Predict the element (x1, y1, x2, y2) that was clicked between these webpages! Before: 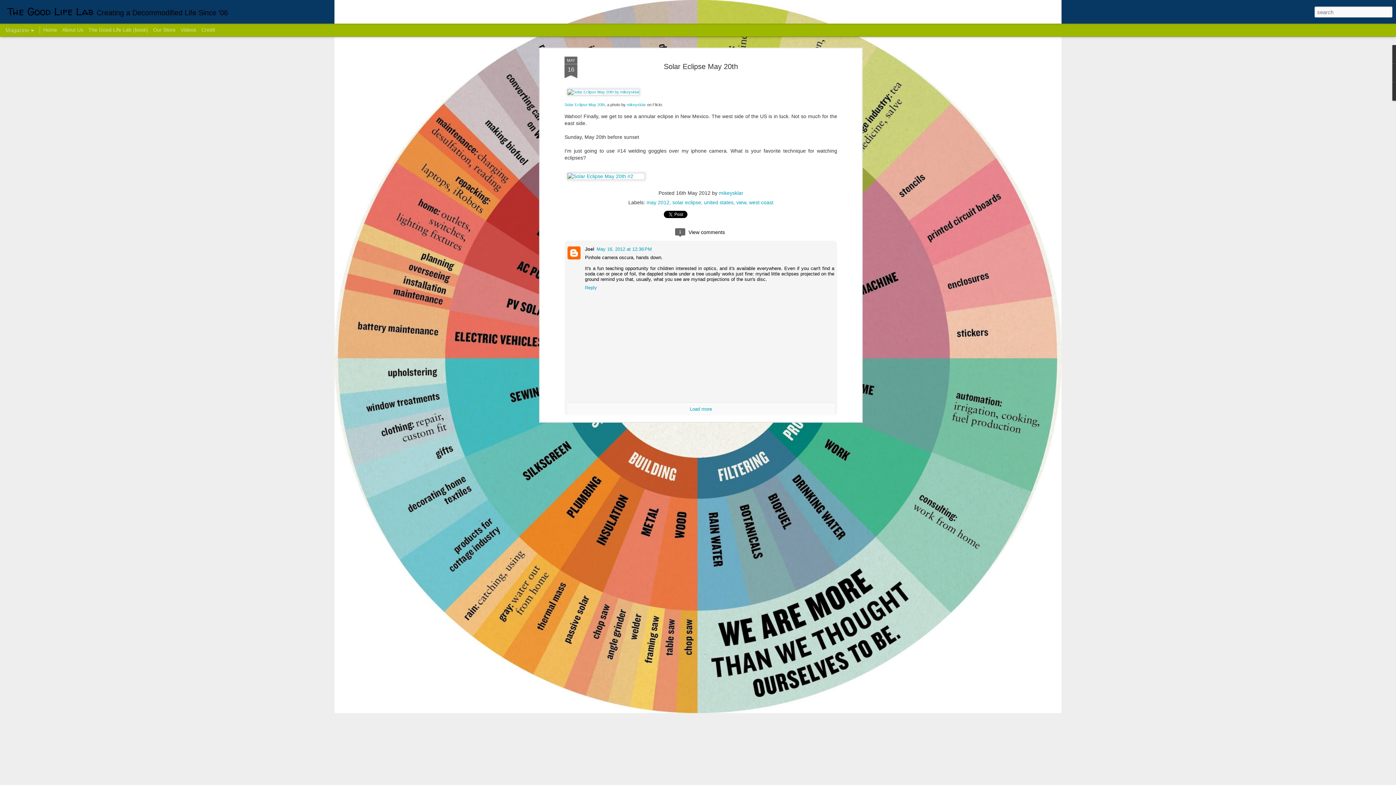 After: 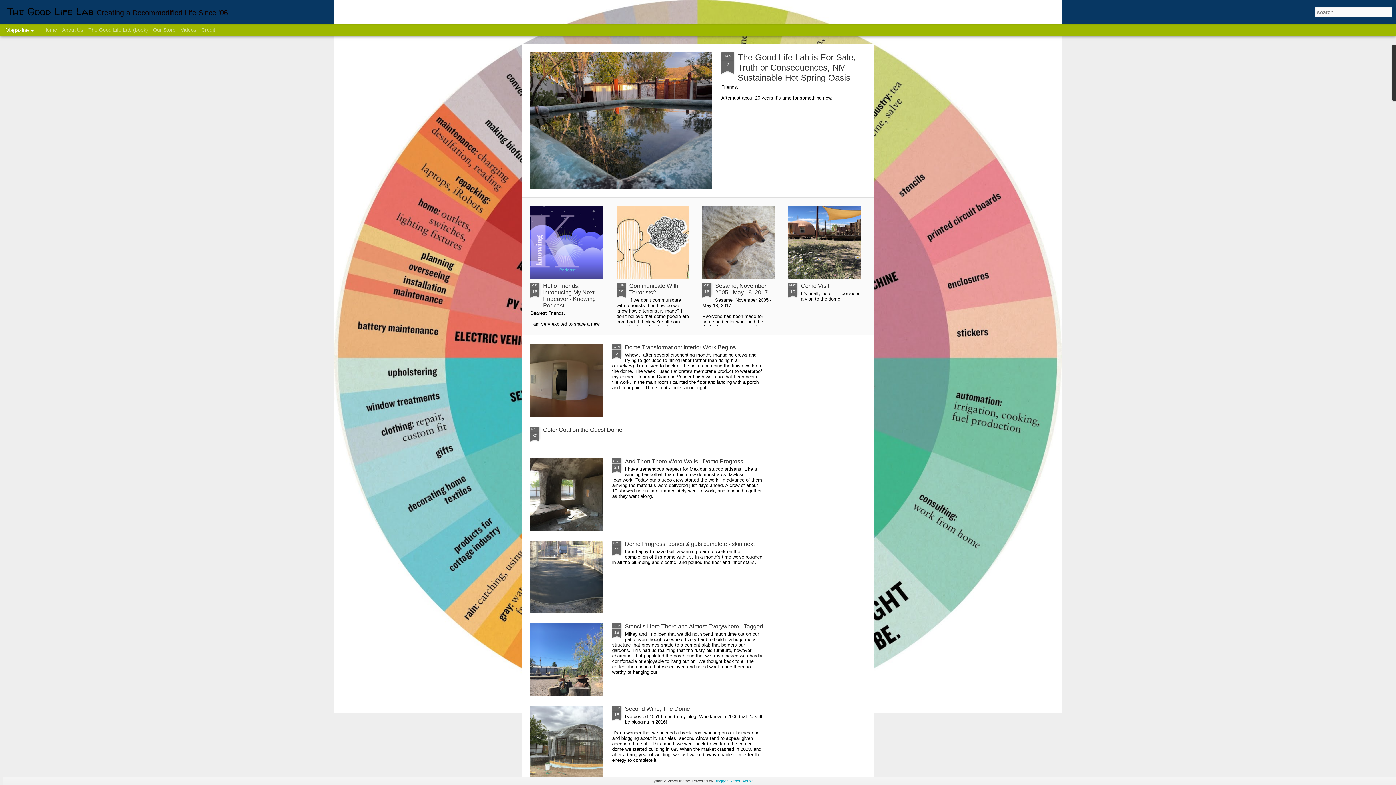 Action: bbox: (7, 10, 93, 16) label: The Good Life Lab